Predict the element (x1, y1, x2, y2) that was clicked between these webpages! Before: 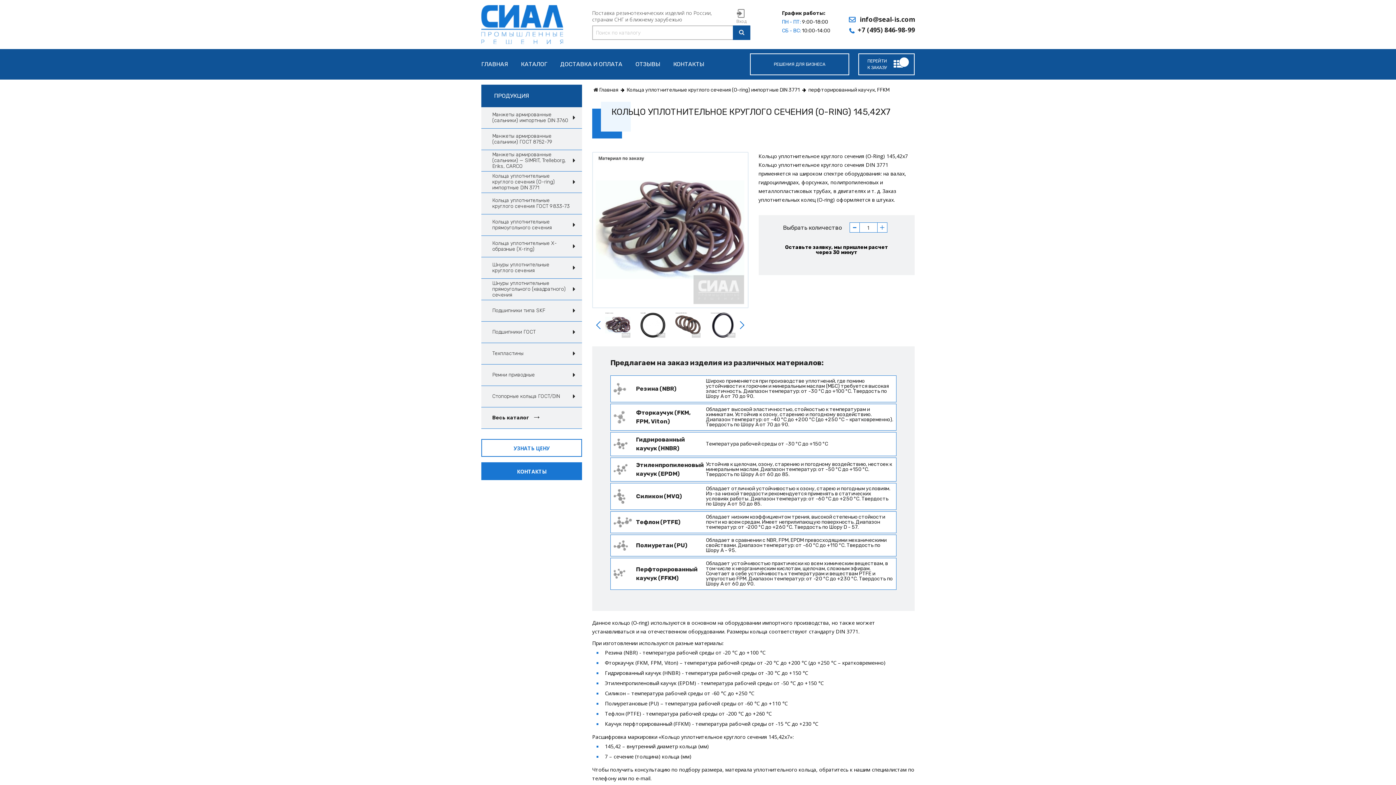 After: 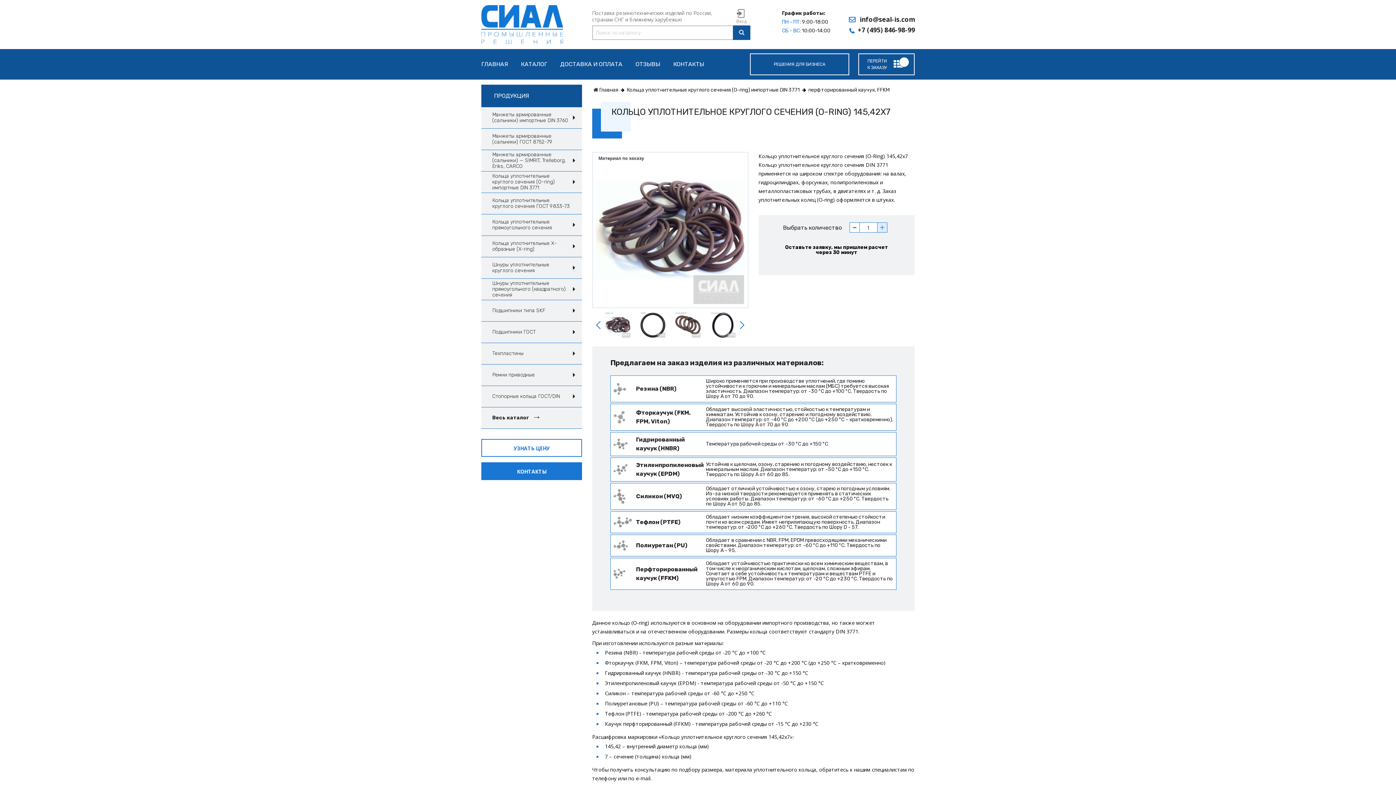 Action: bbox: (877, 222, 887, 232)